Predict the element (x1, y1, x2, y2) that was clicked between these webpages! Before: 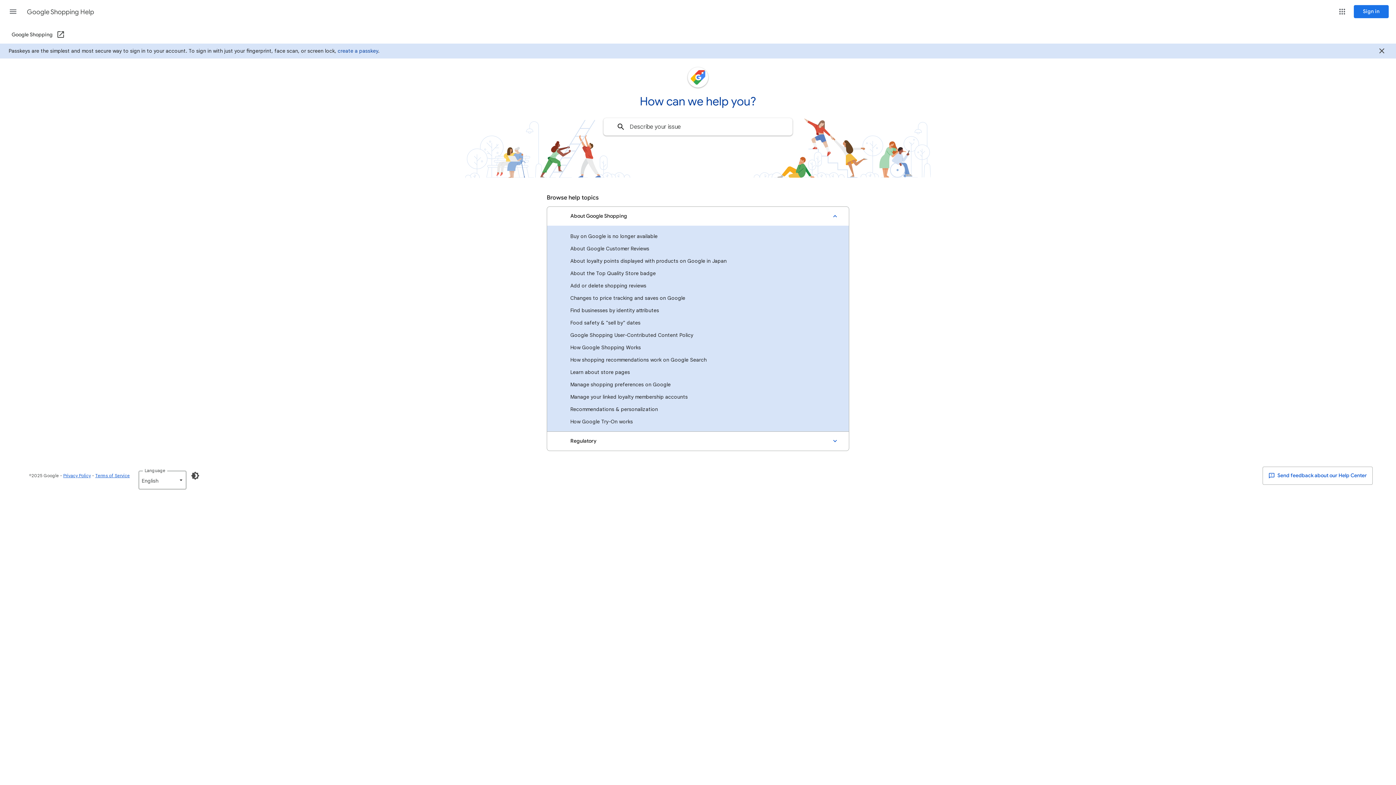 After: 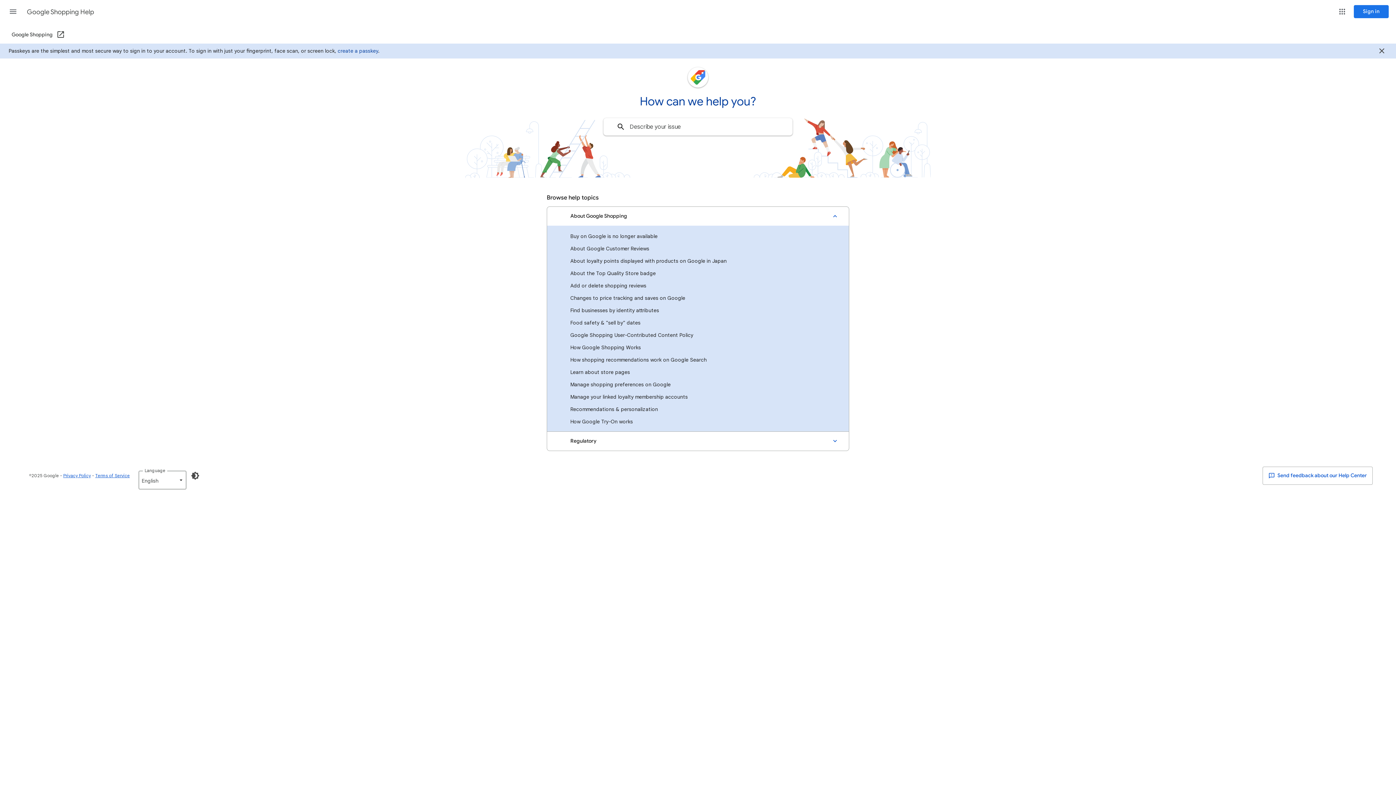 Action: label: Google Shopping Help bbox: (26, 2, 94, 21)